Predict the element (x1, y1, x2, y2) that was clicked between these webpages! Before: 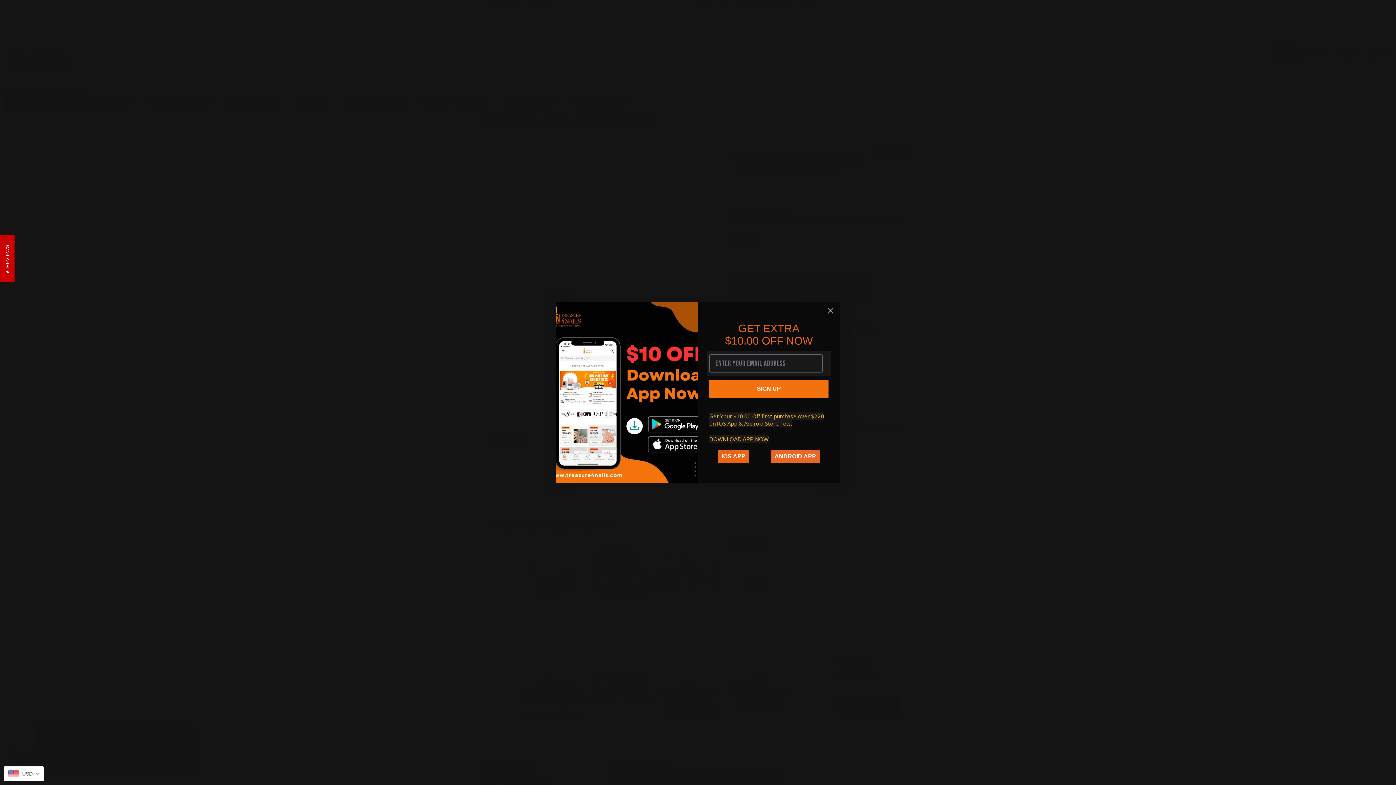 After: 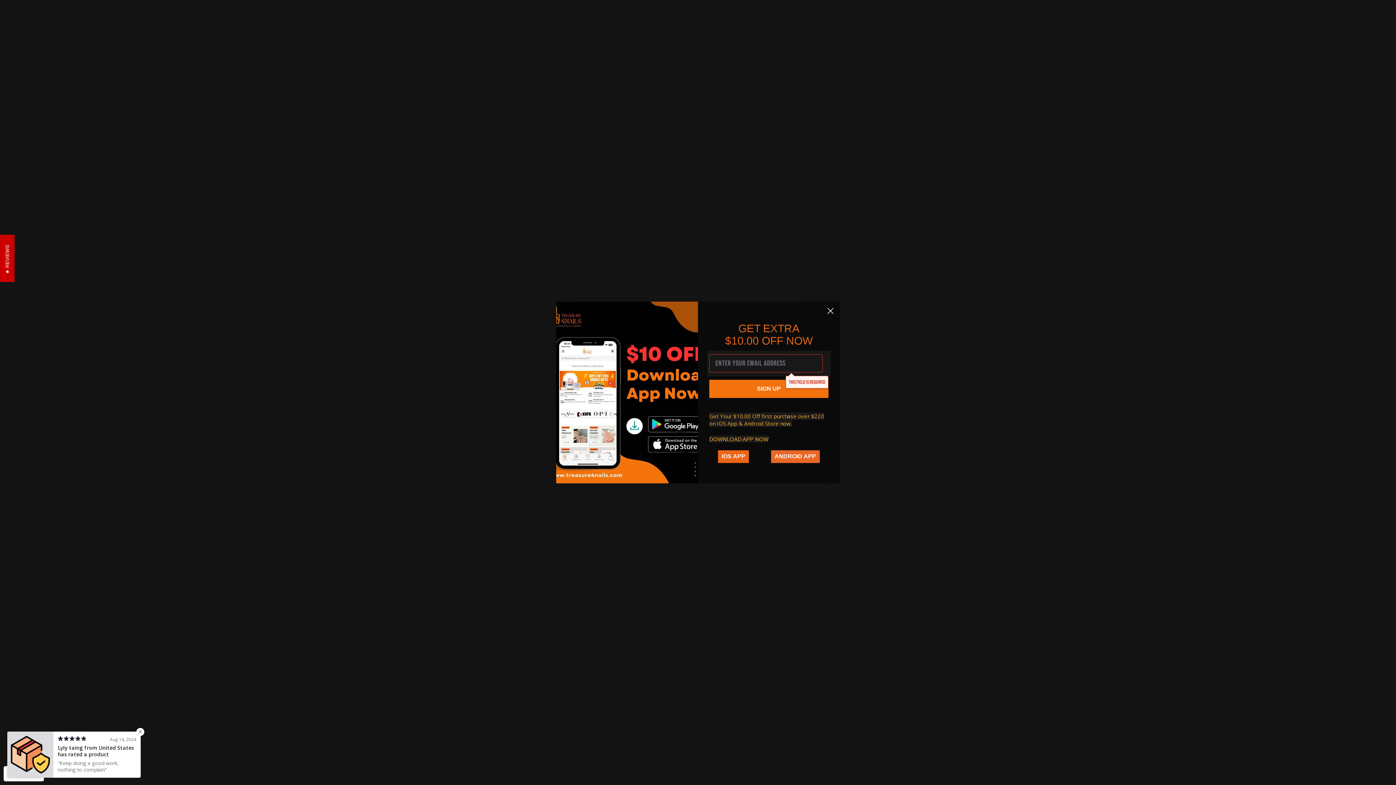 Action: bbox: (771, 450, 819, 463) label: ANDROID APP